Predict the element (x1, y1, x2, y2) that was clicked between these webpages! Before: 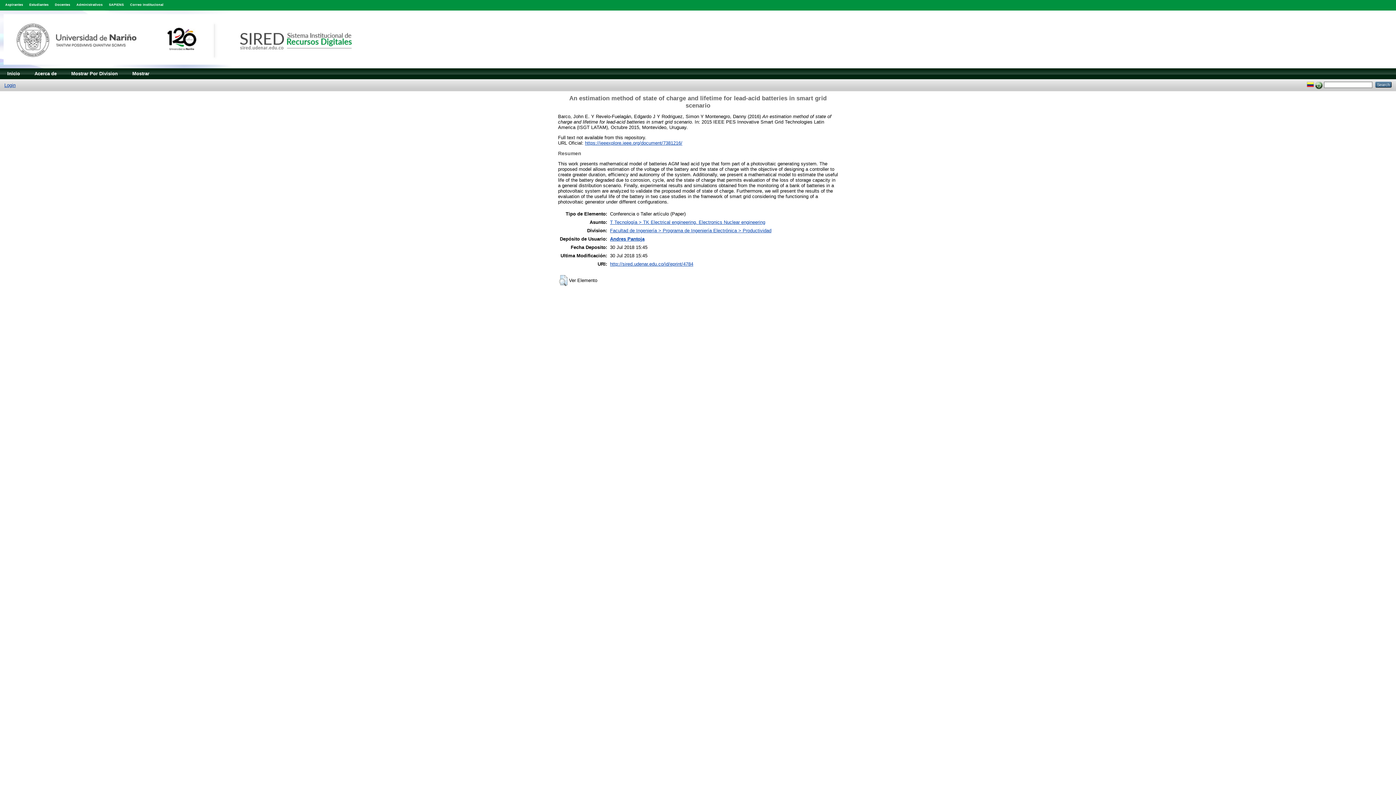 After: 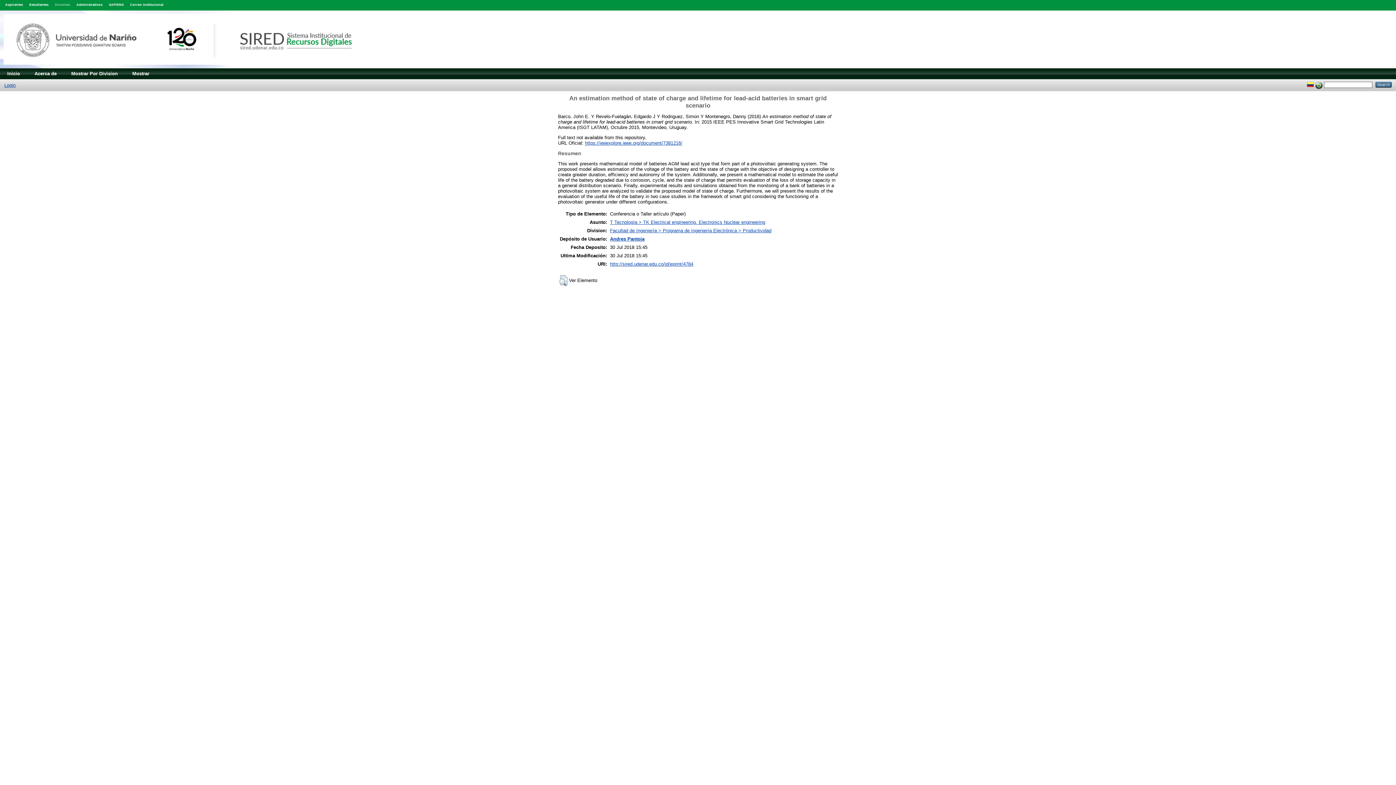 Action: bbox: (54, 2, 70, 6) label: Docentes